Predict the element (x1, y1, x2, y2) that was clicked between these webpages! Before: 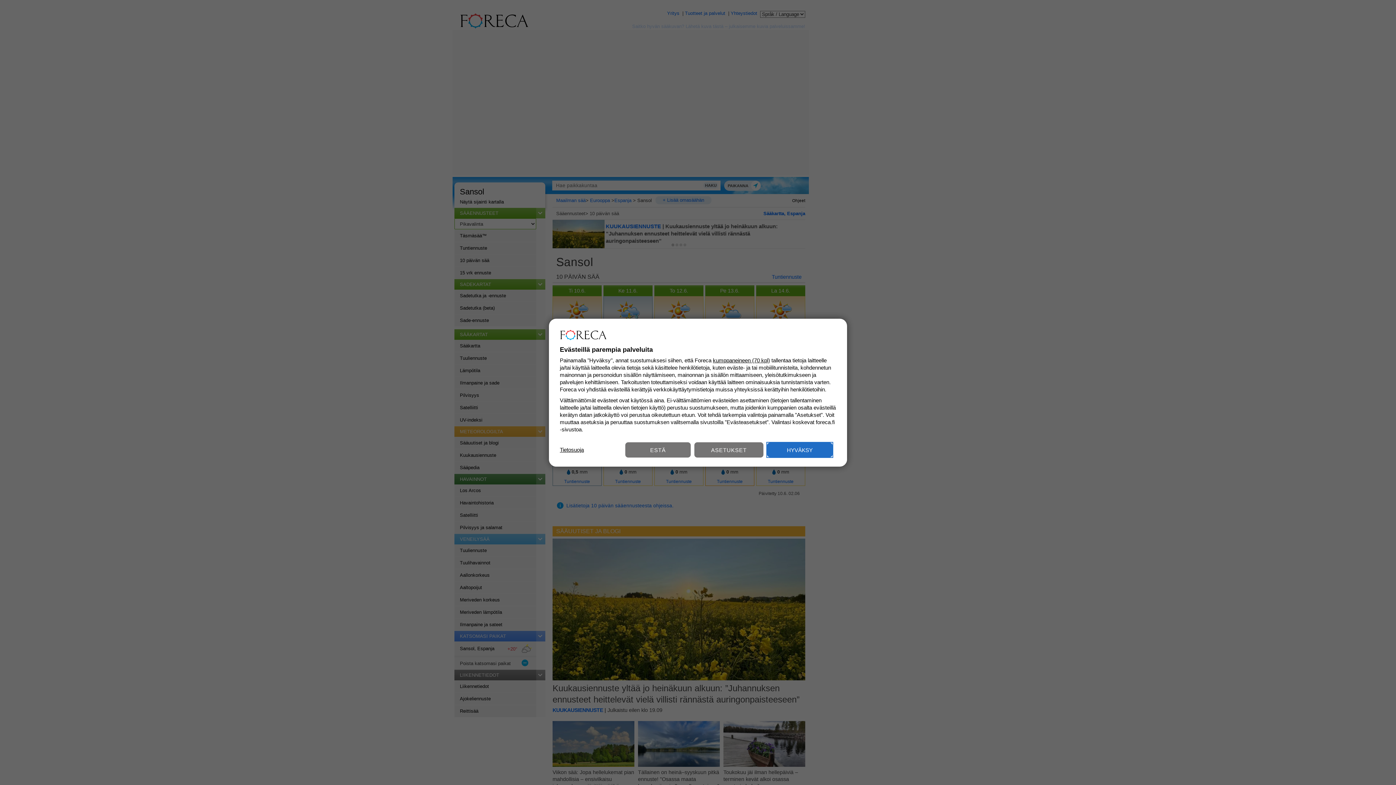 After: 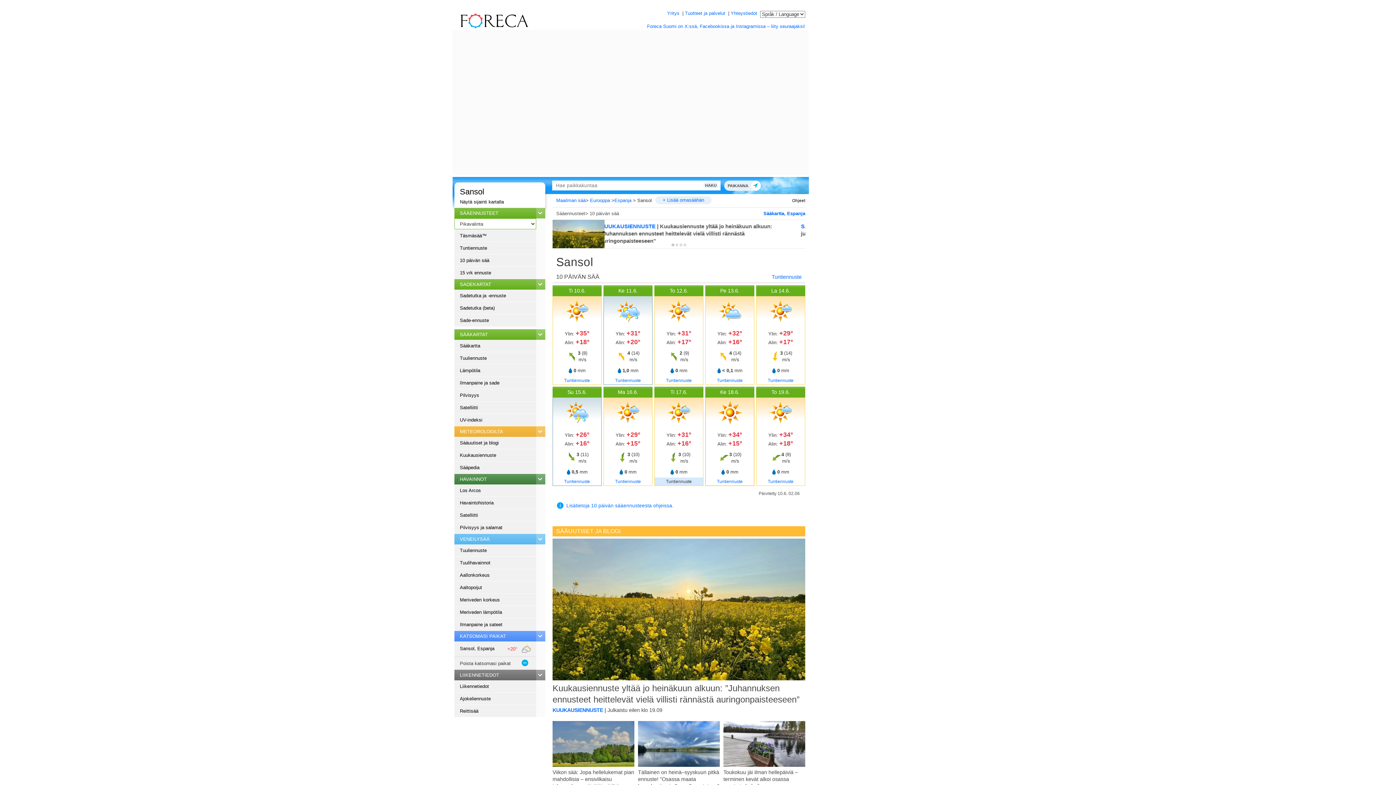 Action: bbox: (625, 442, 690, 457) label: ESTÄ